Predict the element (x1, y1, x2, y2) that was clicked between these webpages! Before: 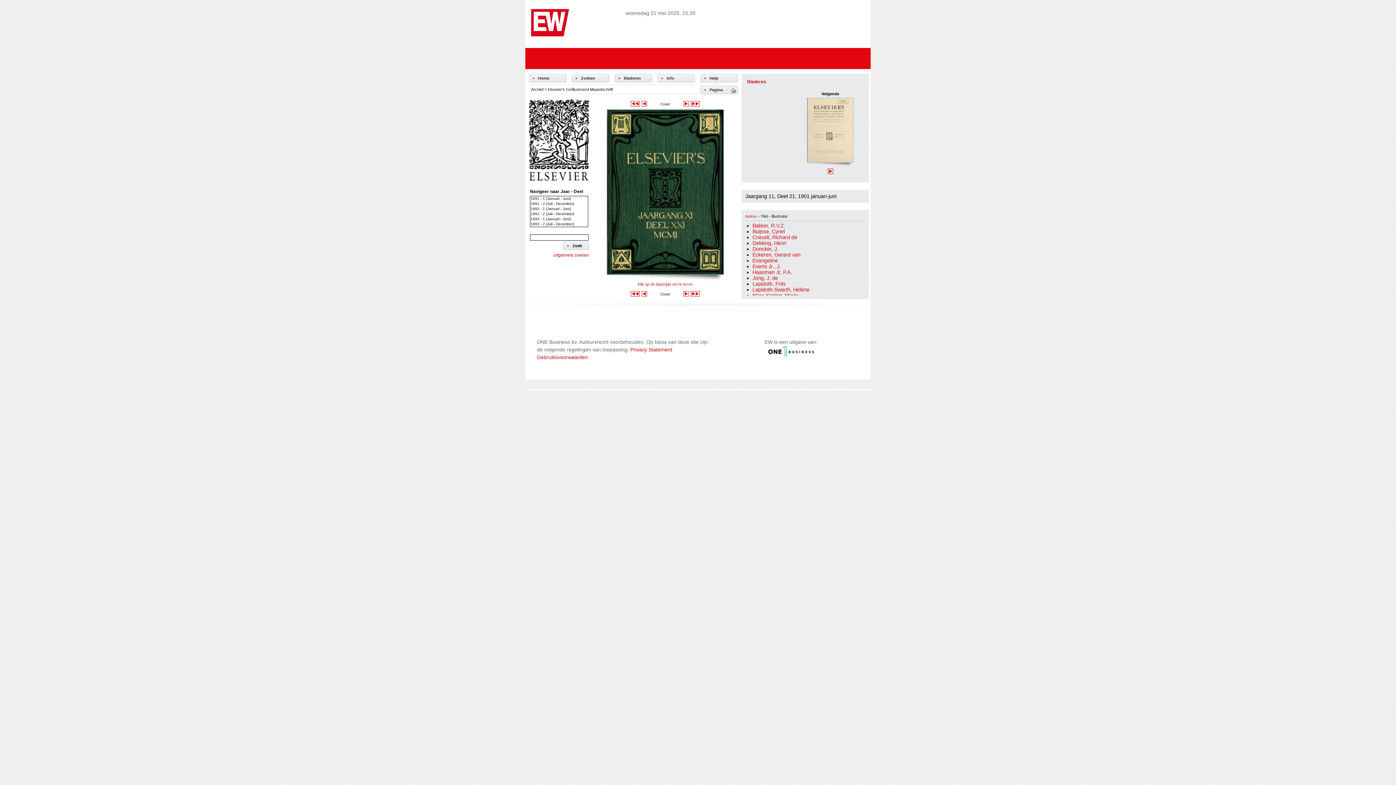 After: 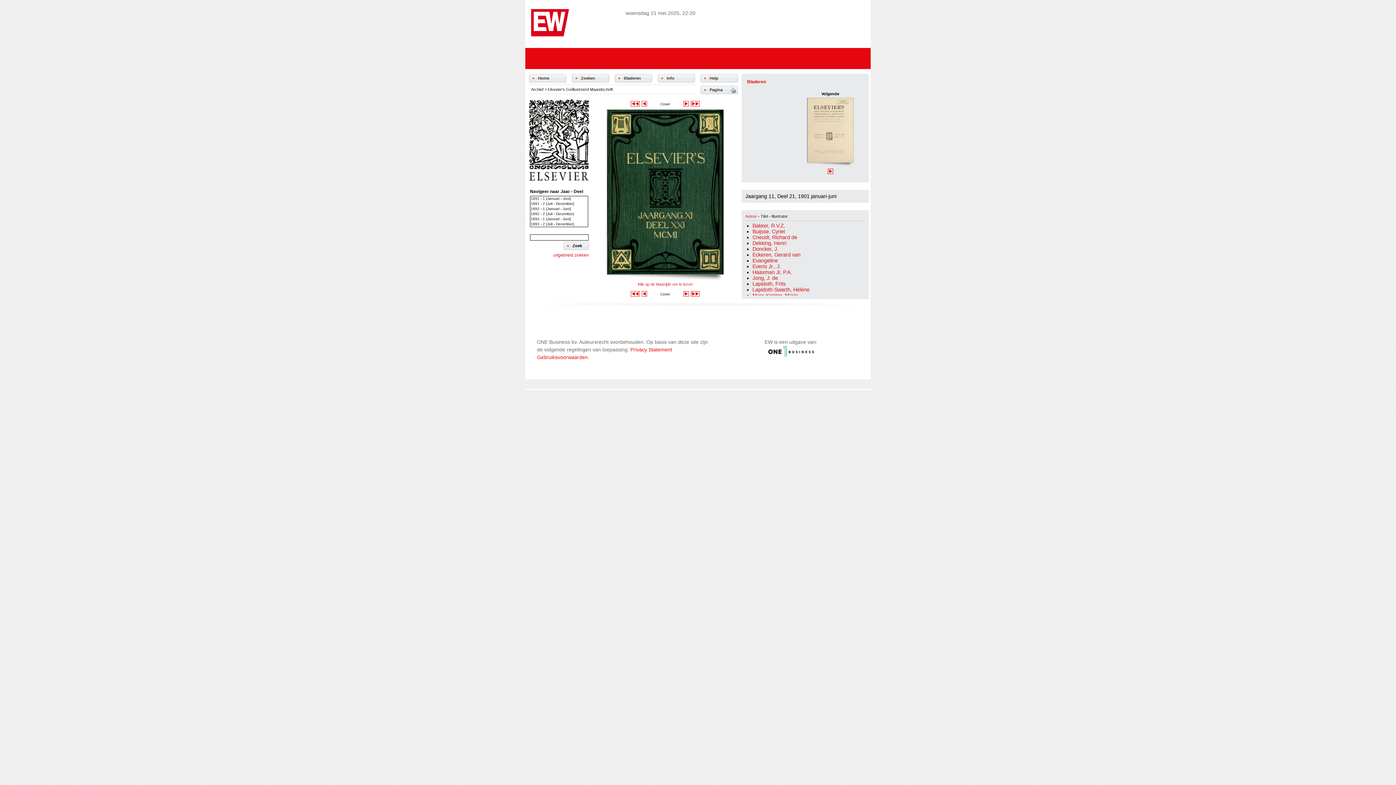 Action: bbox: (630, 101, 640, 107)